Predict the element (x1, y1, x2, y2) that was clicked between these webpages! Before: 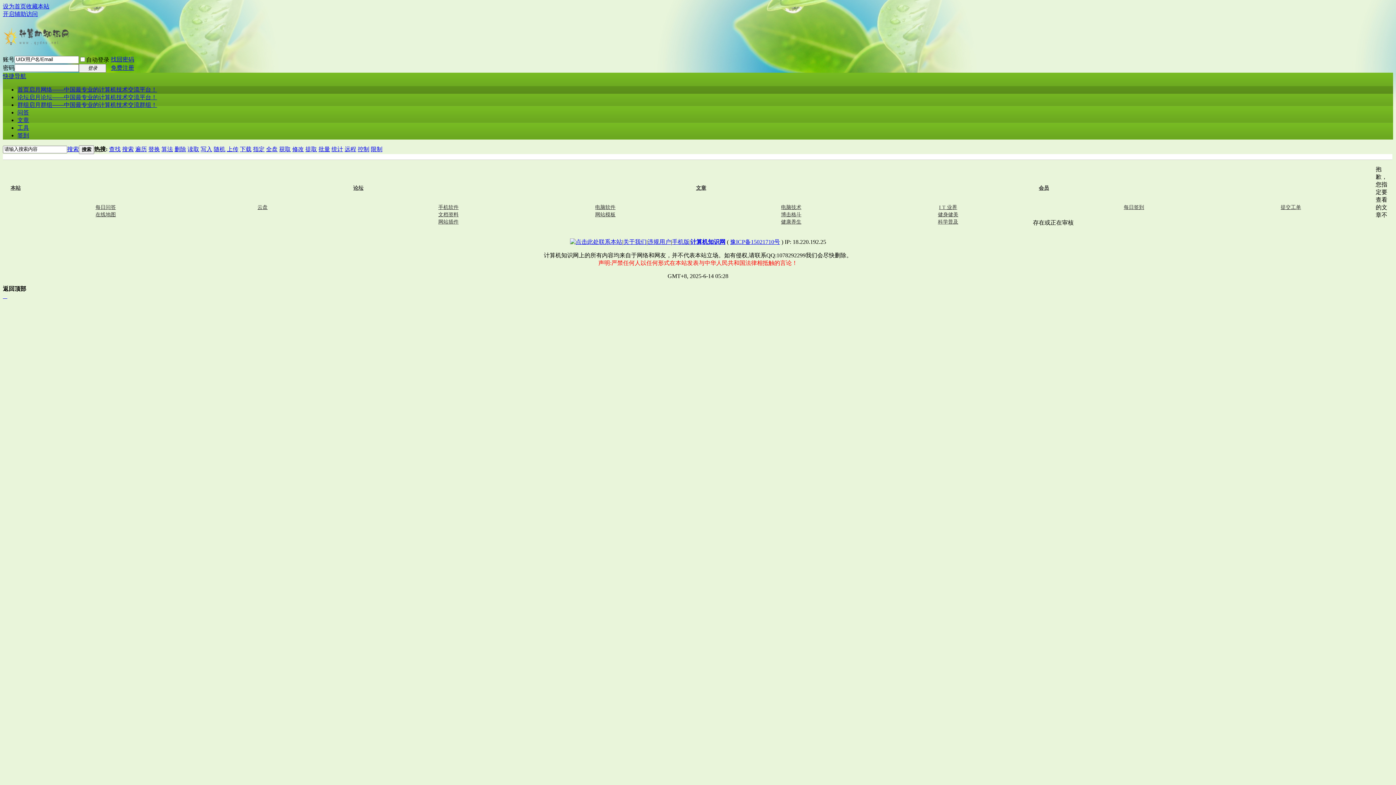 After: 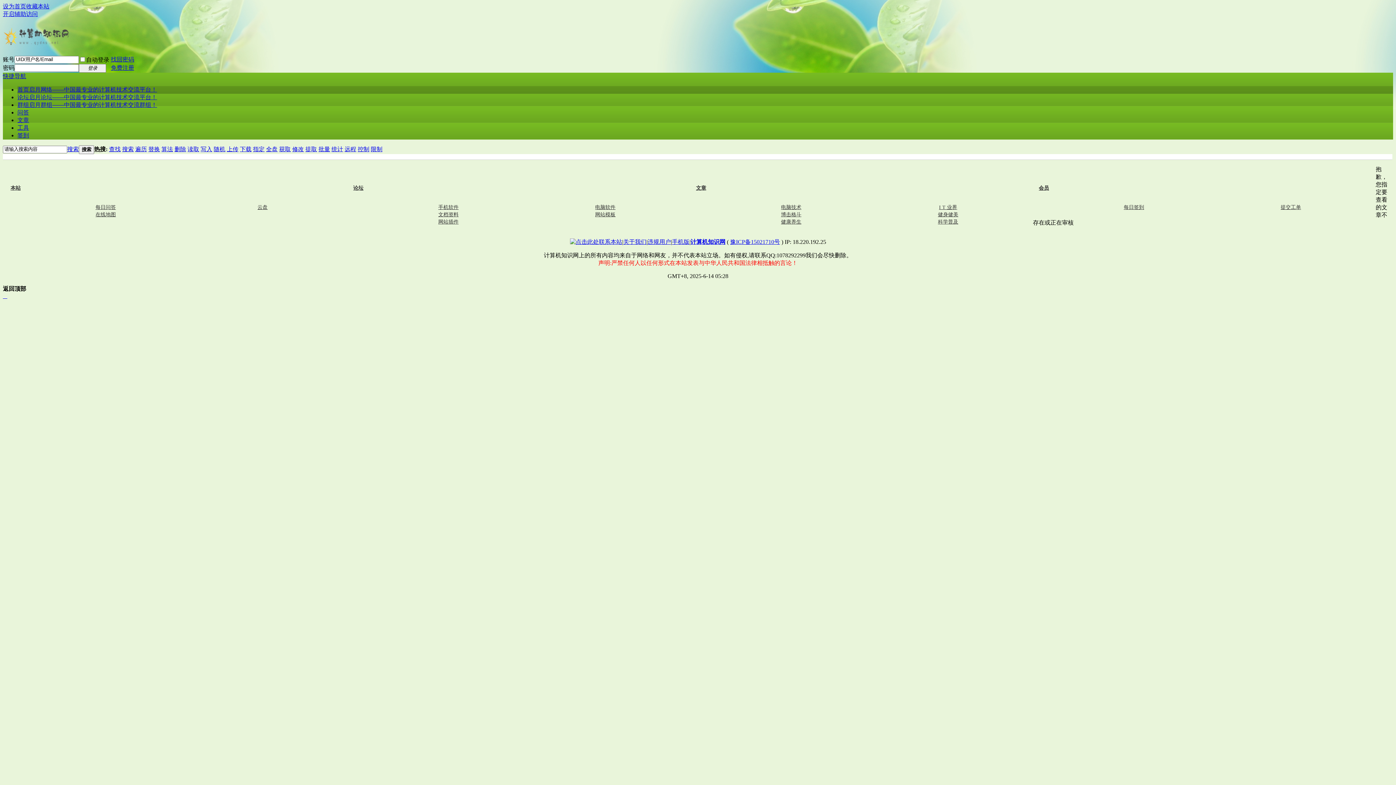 Action: label: 算法 bbox: (161, 146, 173, 152)